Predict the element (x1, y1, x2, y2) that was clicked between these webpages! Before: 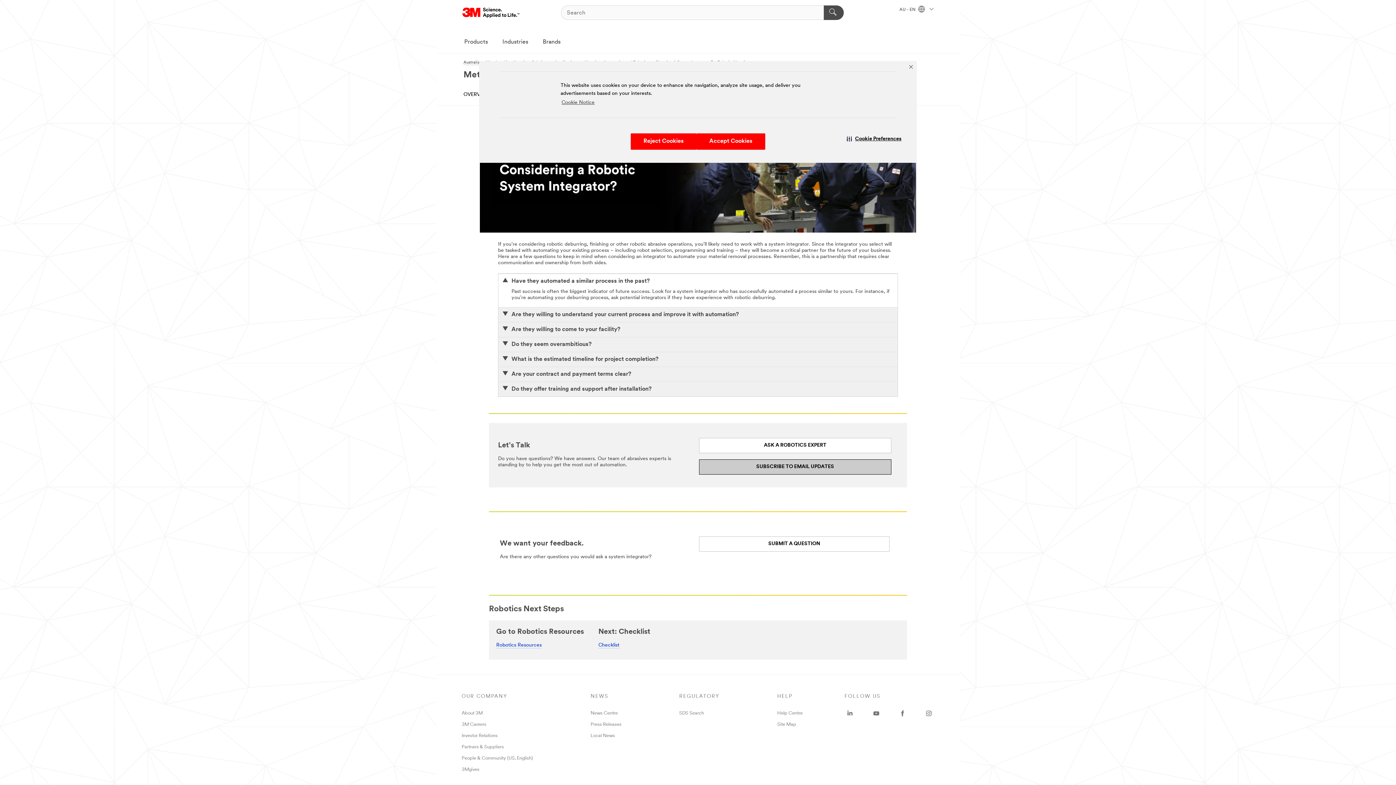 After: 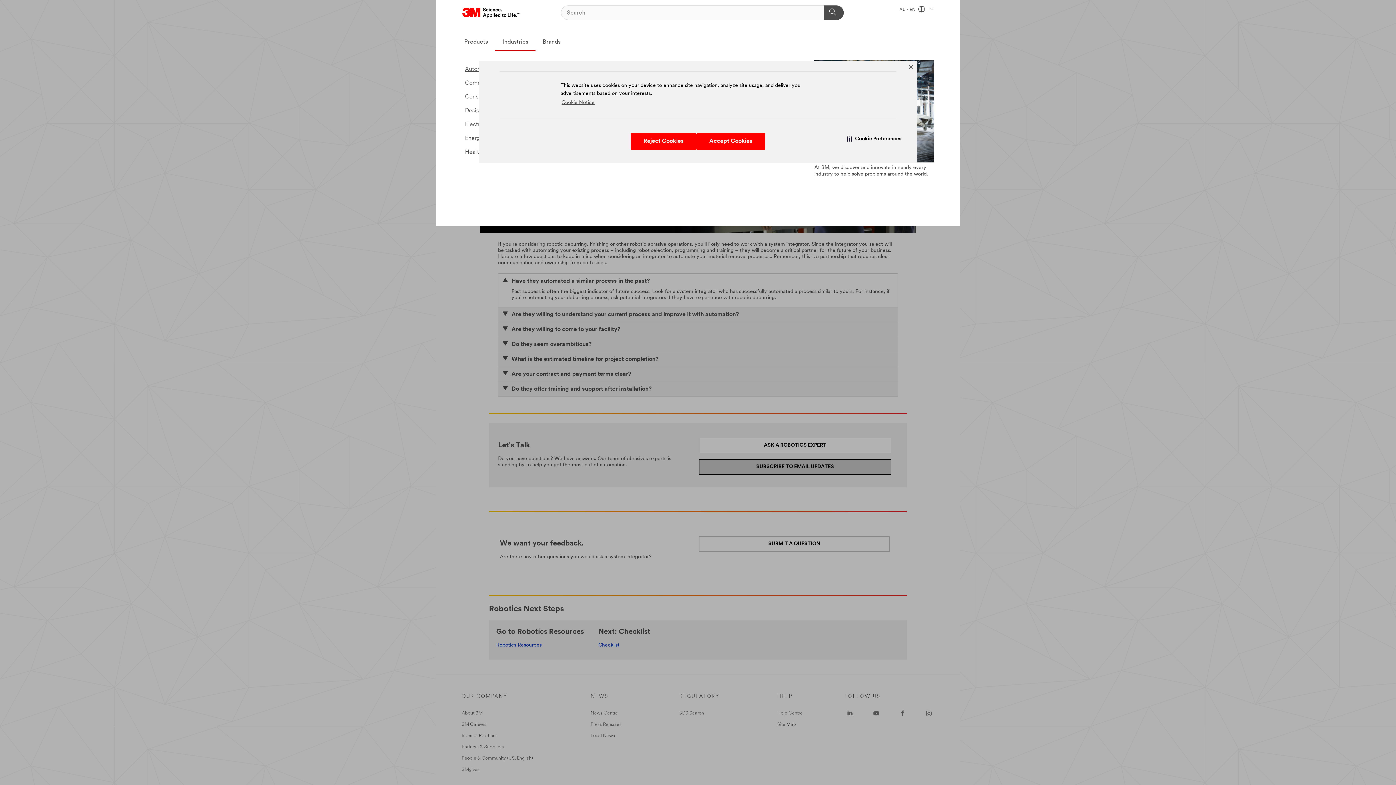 Action: label: Industries bbox: (495, 33, 535, 51)